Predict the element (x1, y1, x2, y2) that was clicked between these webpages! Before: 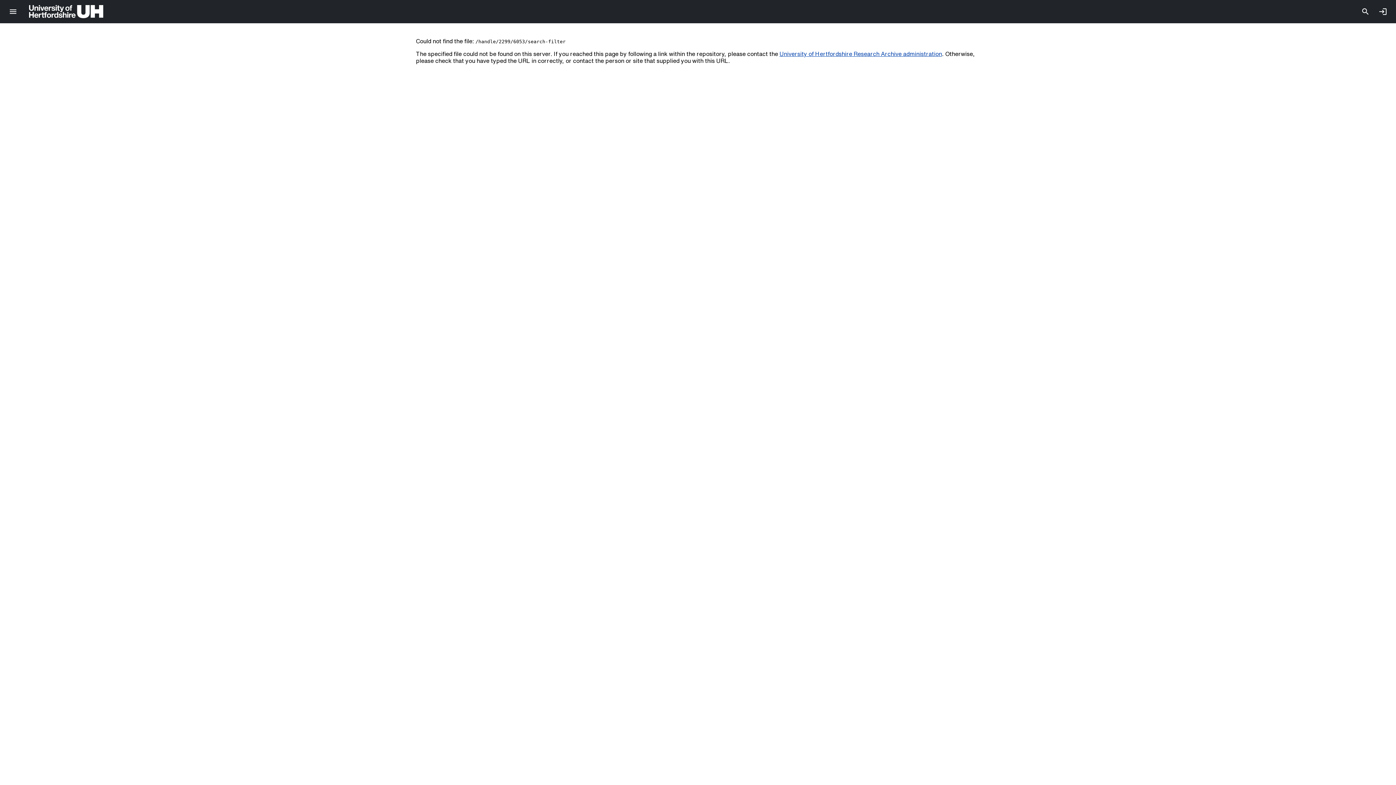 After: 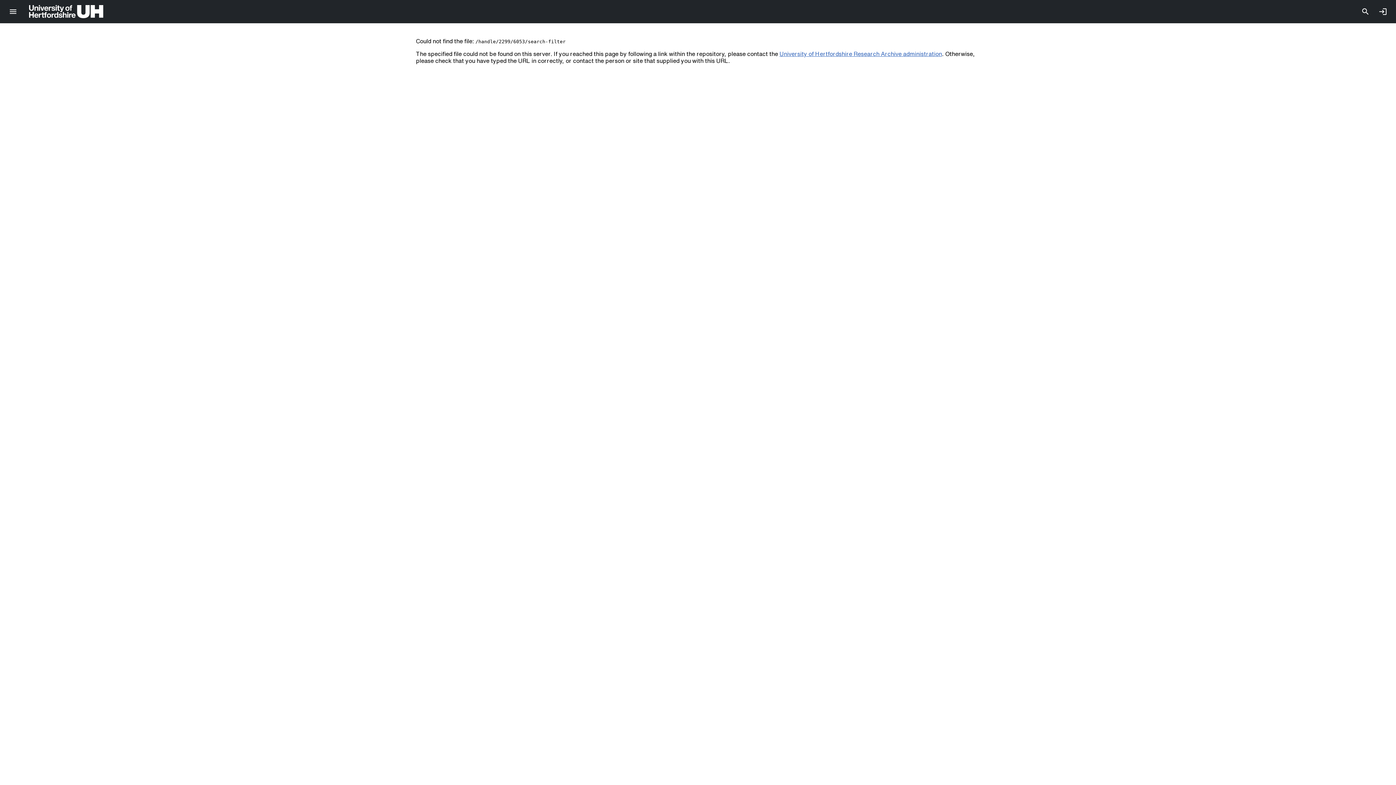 Action: label: University of Hertfordshire Research Archive administration bbox: (779, 50, 942, 56)